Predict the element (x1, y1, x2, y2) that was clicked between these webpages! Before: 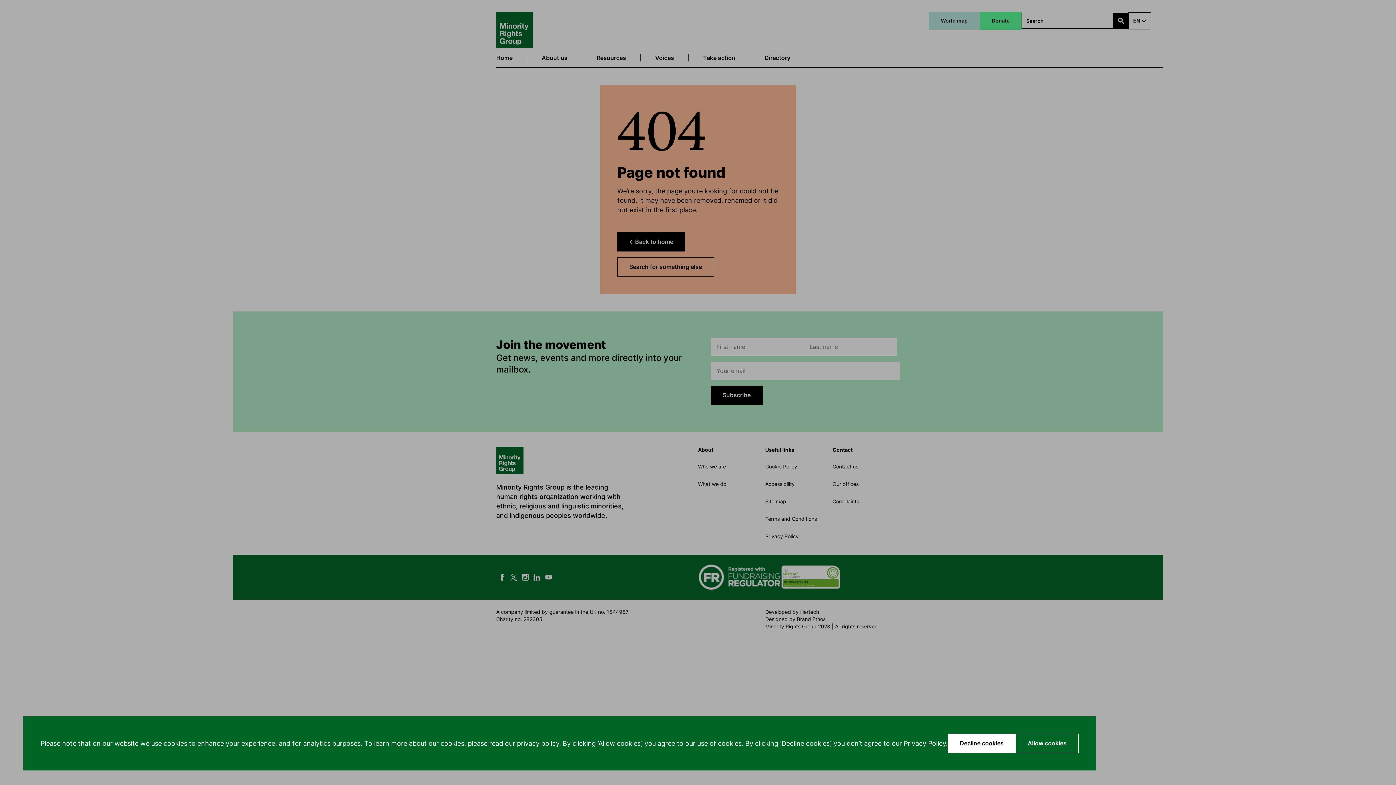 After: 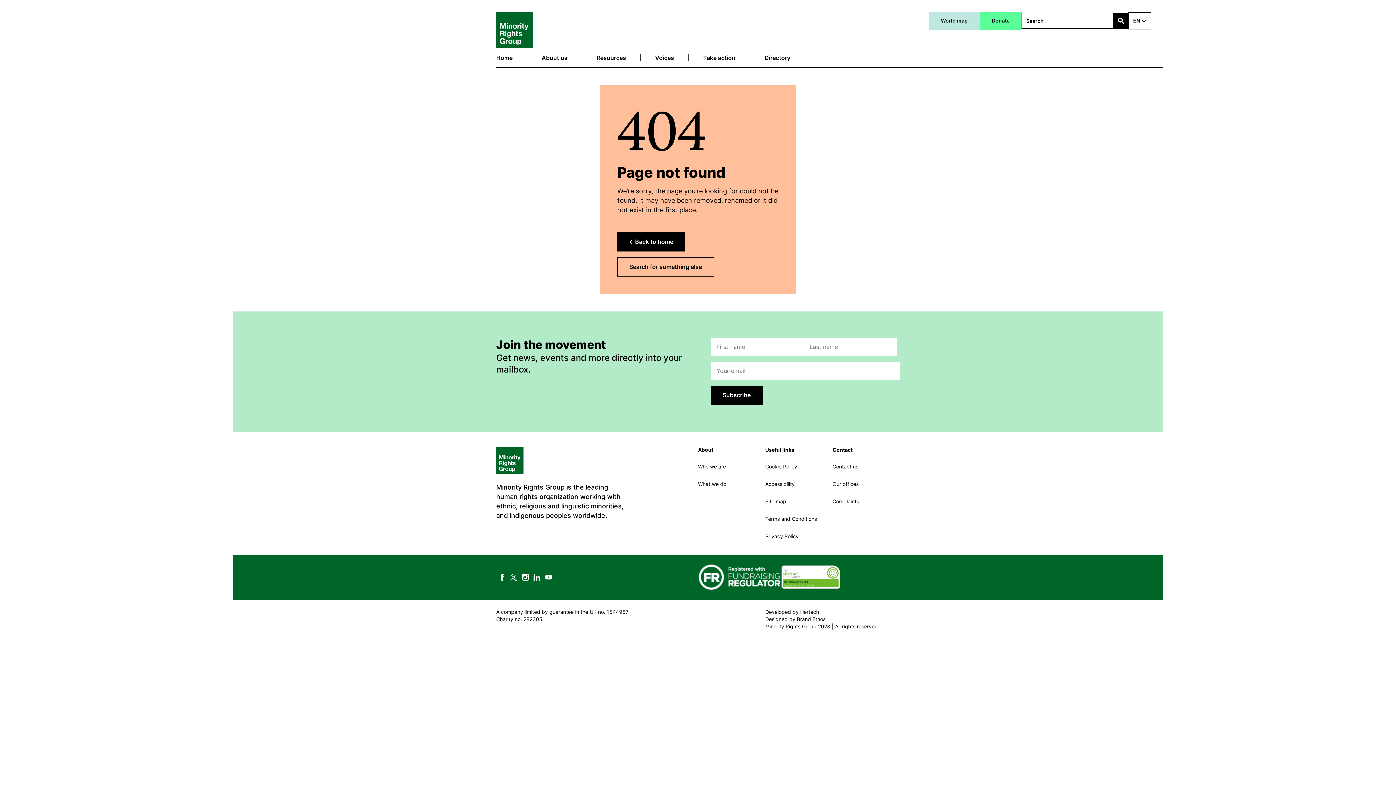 Action: bbox: (948, 734, 1016, 753) label: Decline cookies